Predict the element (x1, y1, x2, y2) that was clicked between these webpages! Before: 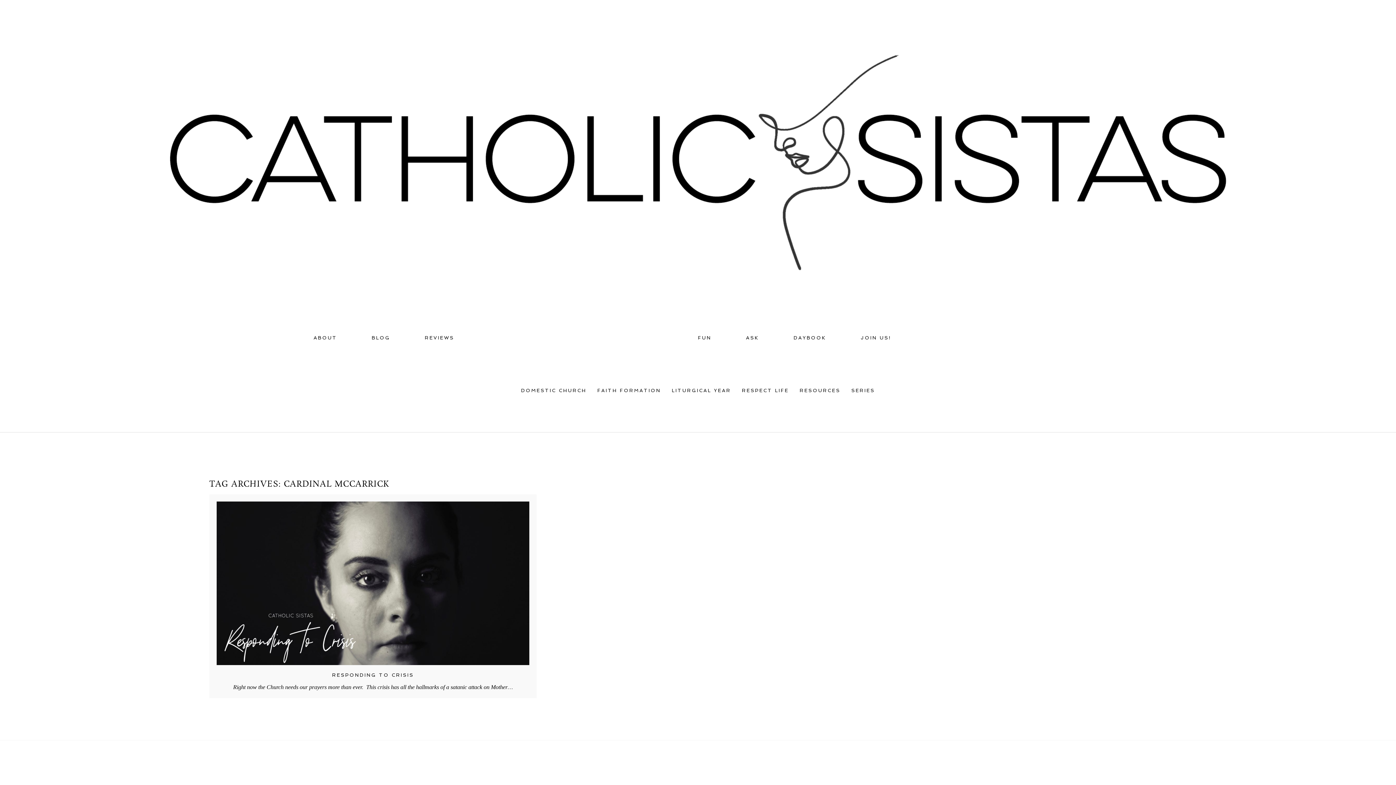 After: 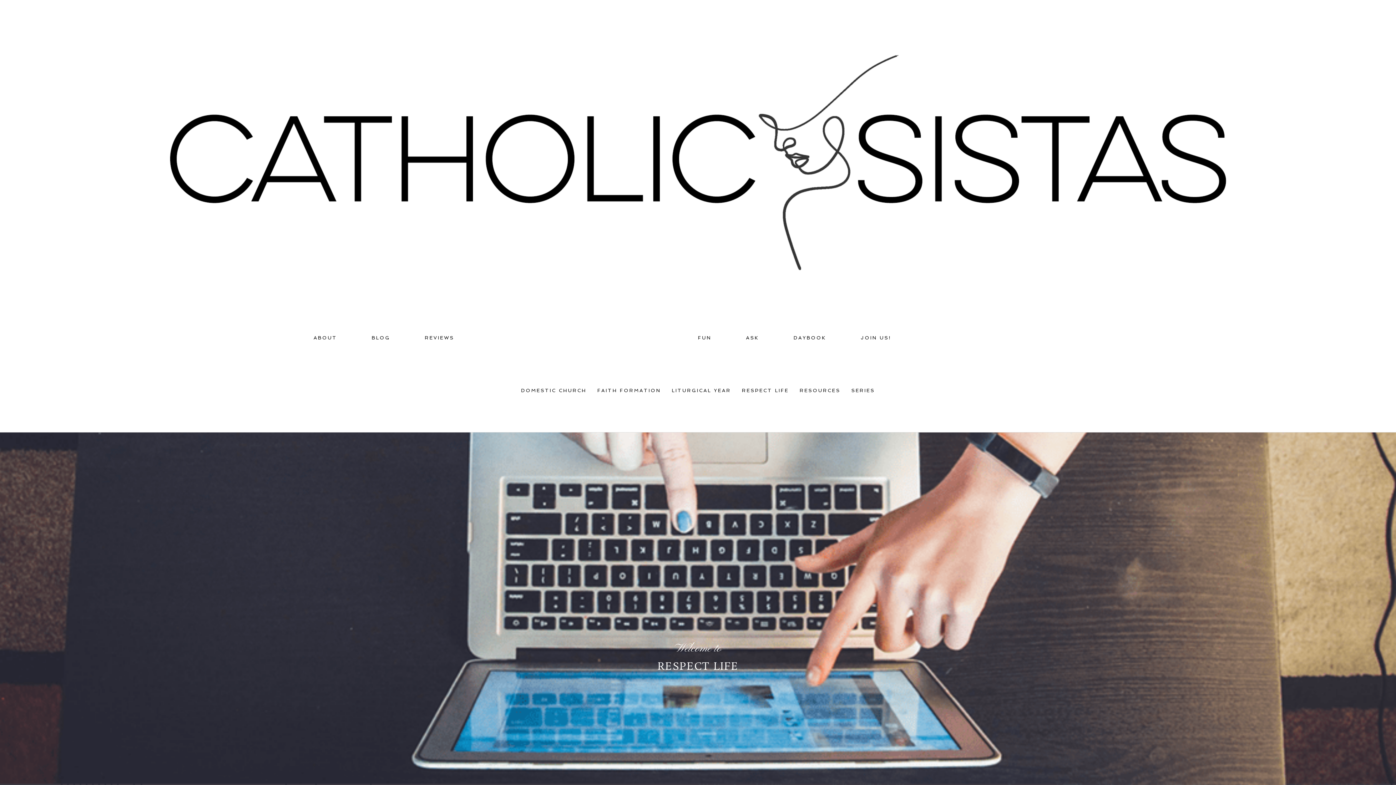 Action: bbox: (742, 387, 789, 393) label: RESPECT LIFE